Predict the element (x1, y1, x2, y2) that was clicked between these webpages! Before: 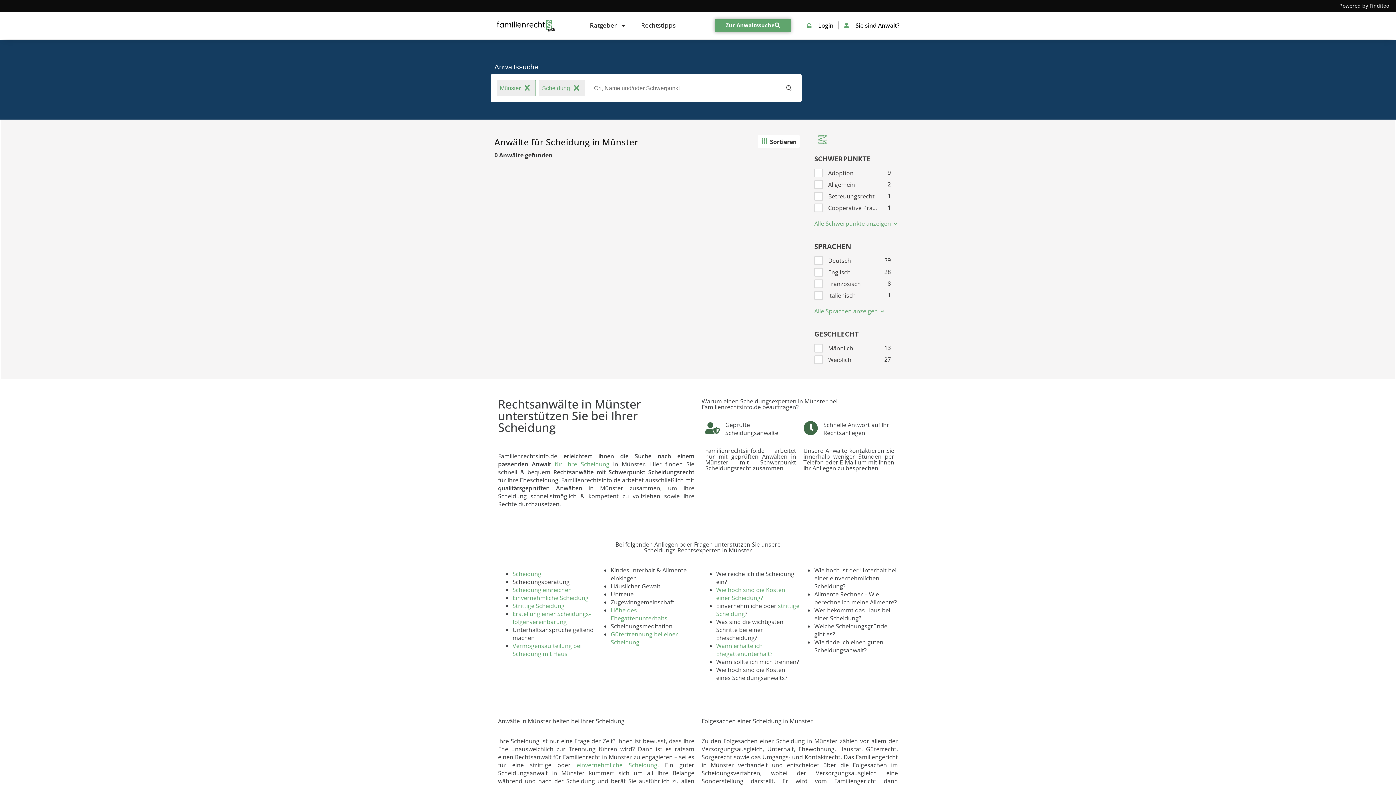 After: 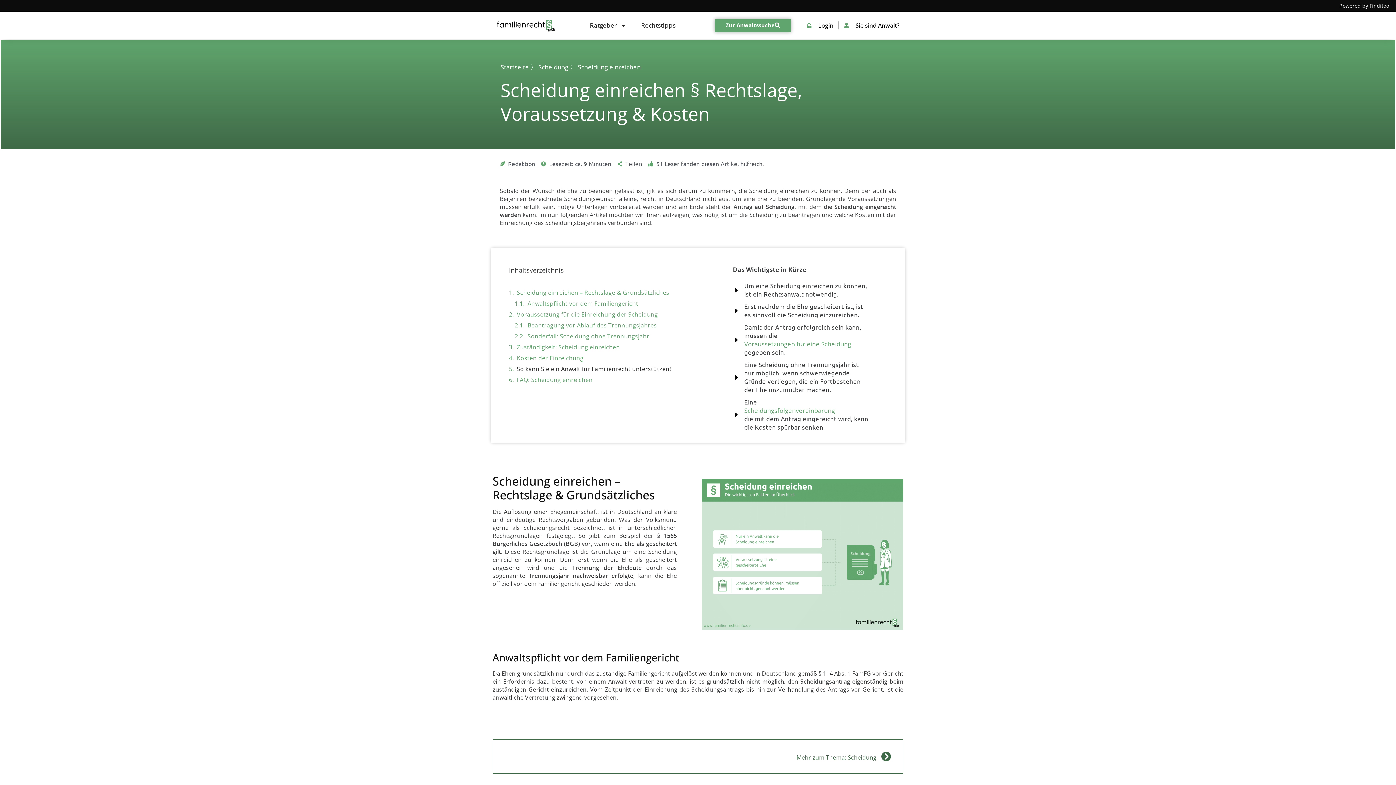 Action: label: Scheidung einreichen bbox: (512, 586, 572, 594)